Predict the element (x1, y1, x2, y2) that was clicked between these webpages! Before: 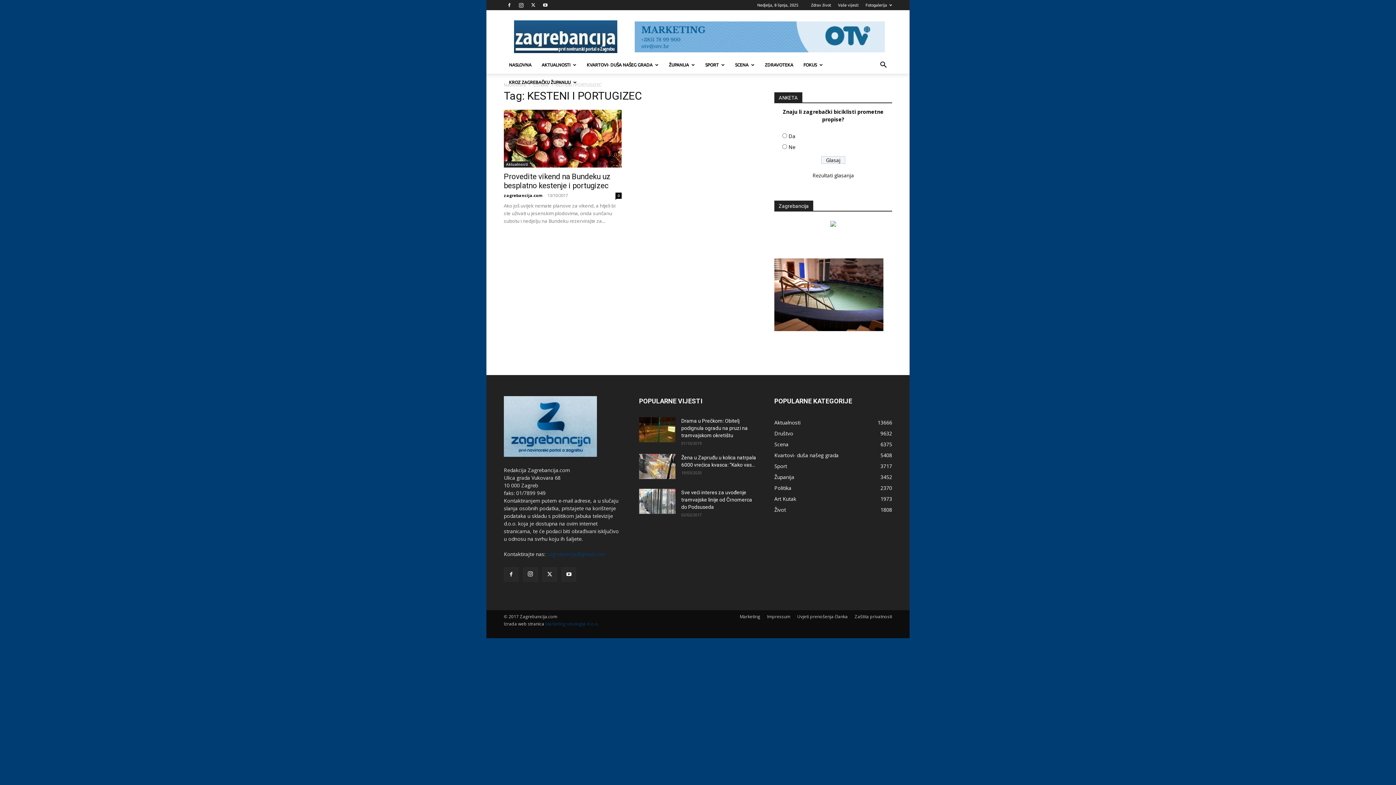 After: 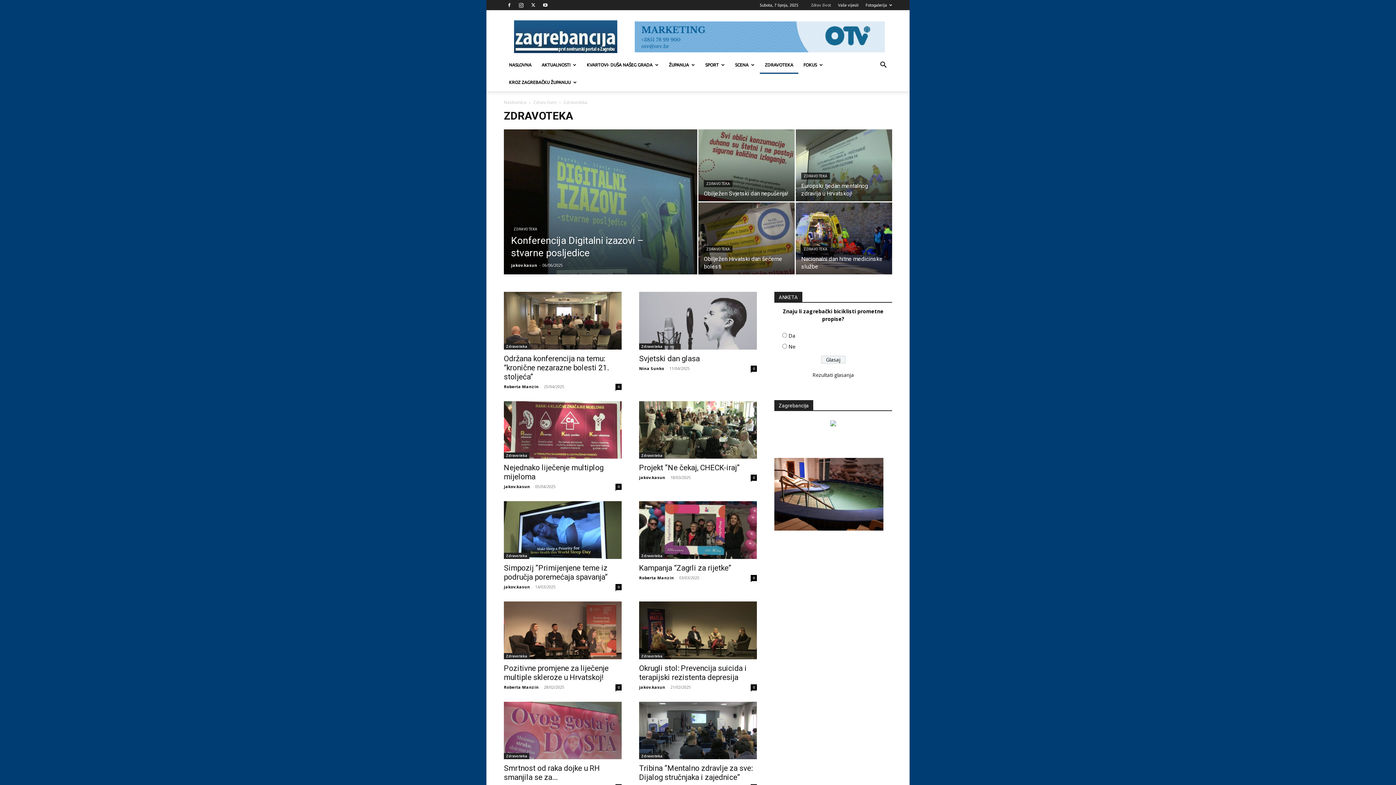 Action: label: ZDRAVOTEKA bbox: (760, 56, 798, 73)